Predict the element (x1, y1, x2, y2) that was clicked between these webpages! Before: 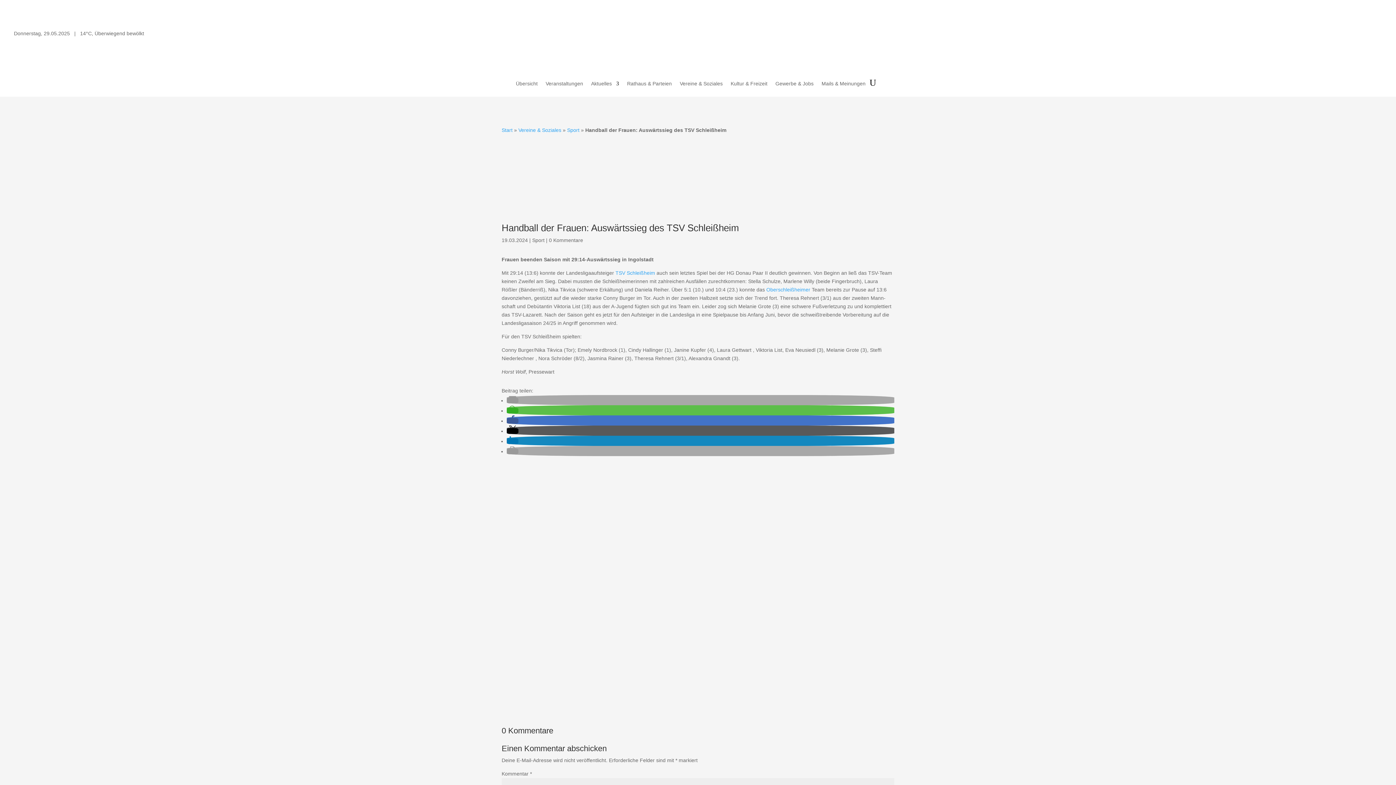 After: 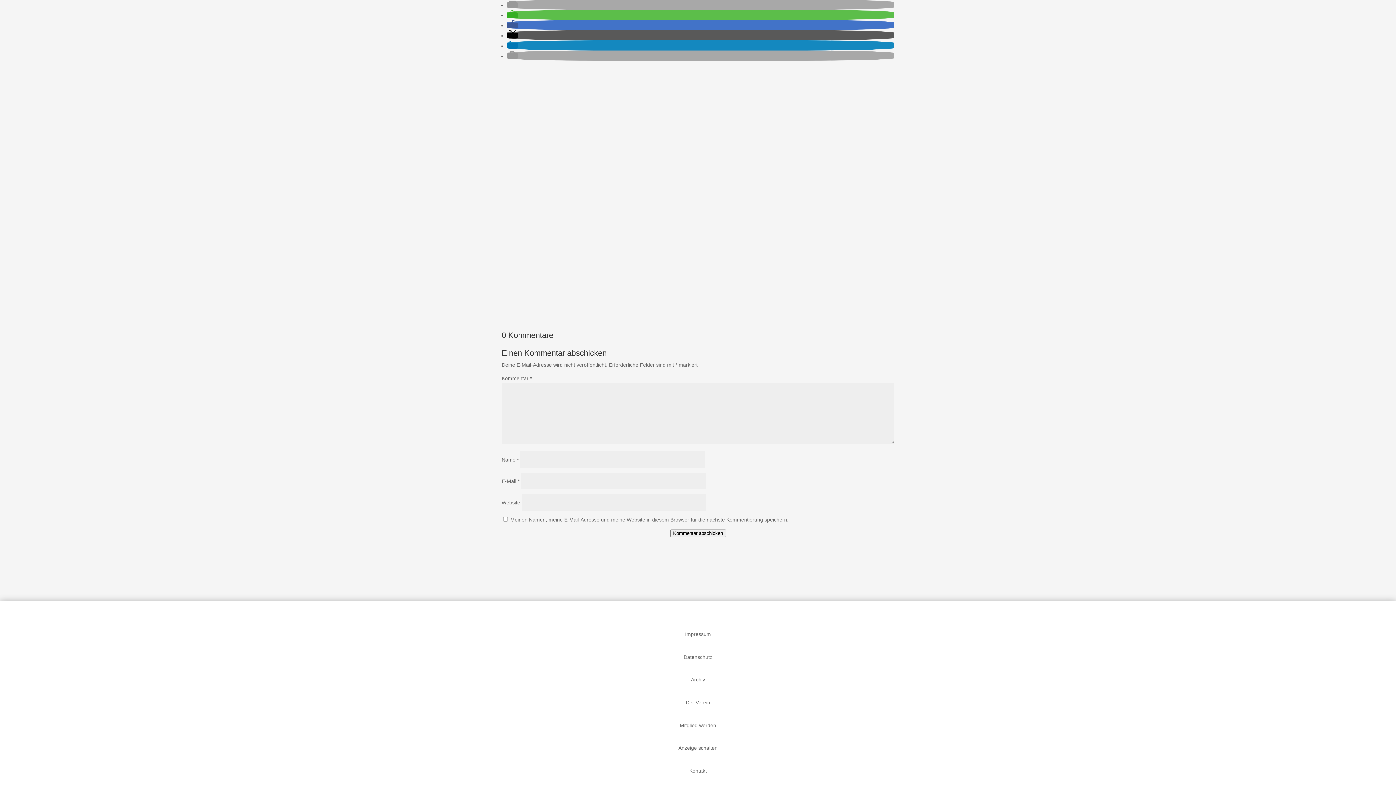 Action: label: 0 Kommentare bbox: (549, 237, 583, 243)